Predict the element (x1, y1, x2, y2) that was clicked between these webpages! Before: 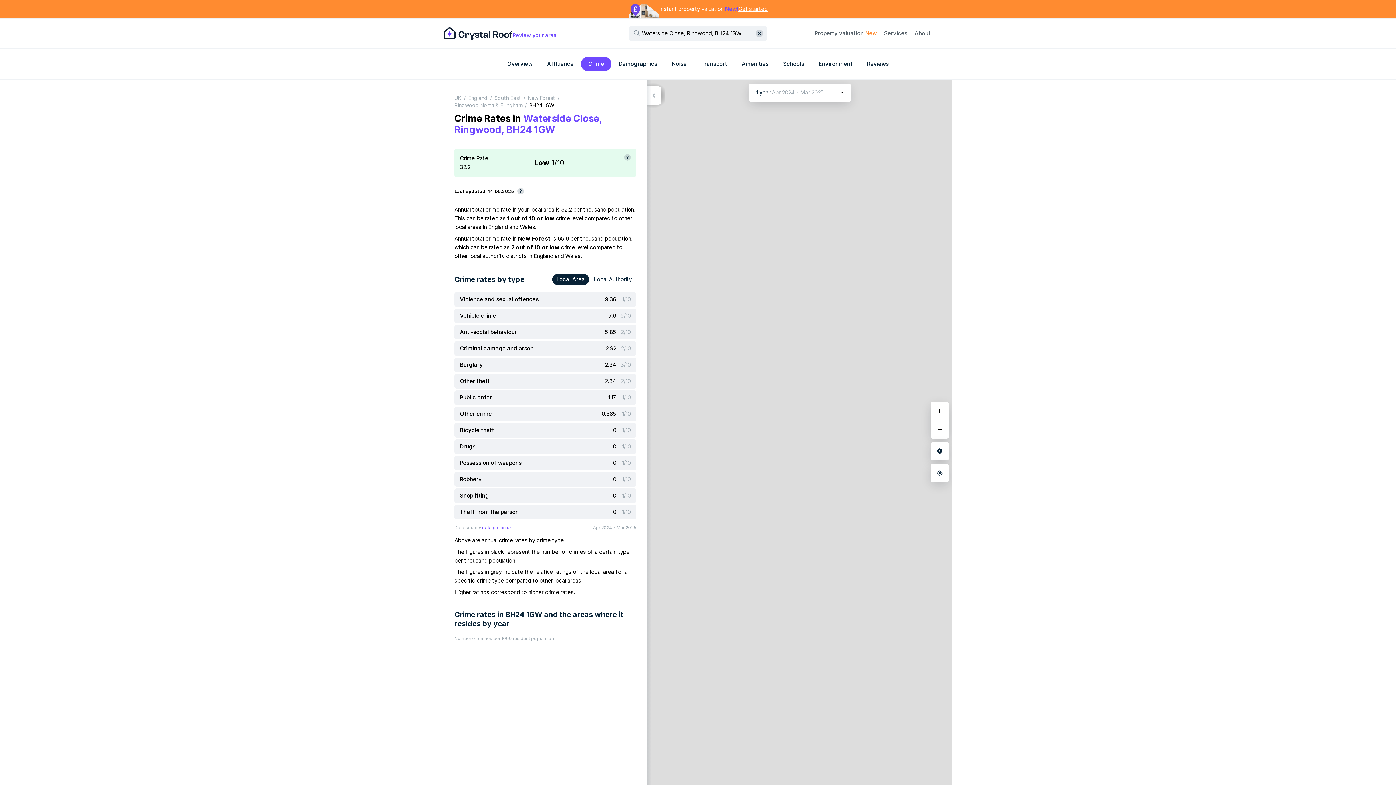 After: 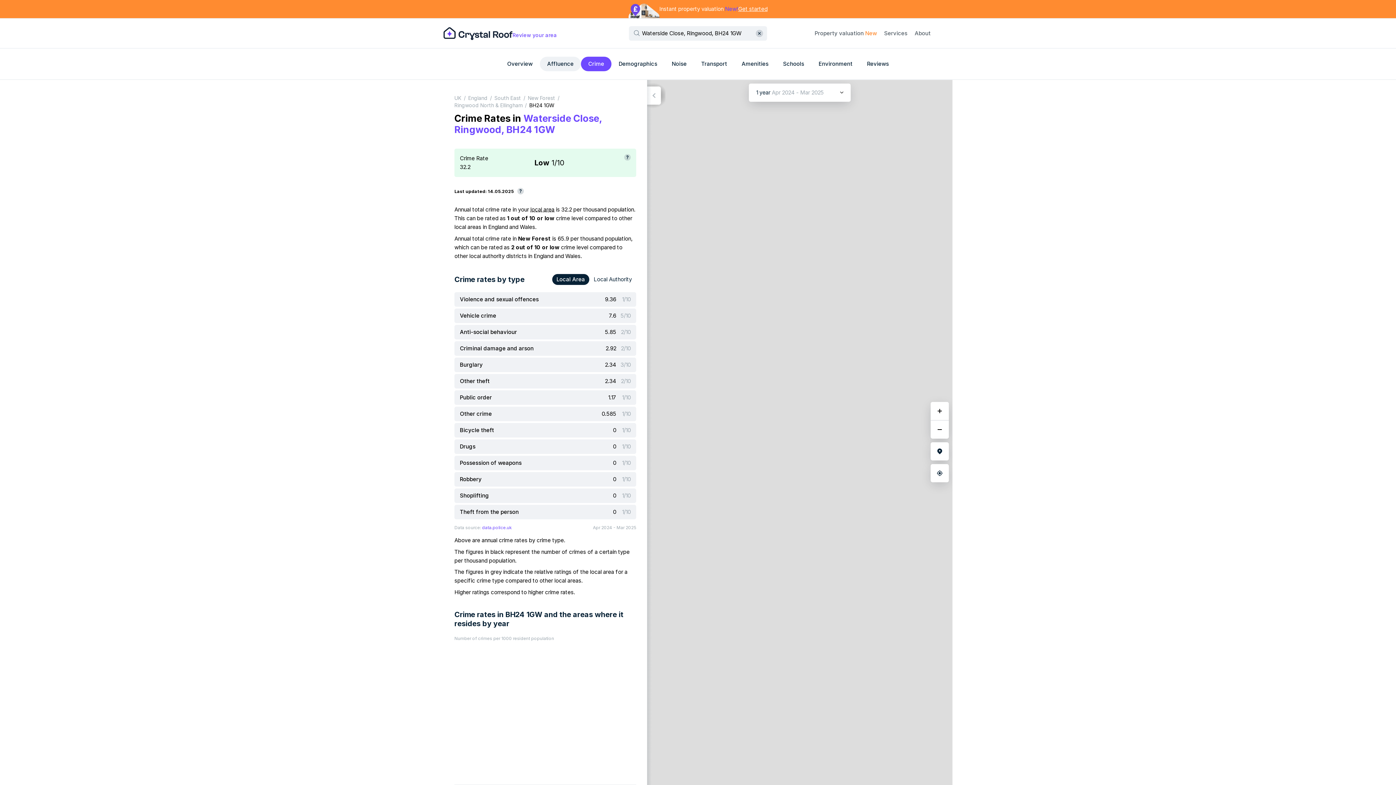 Action: label: Affluence bbox: (540, 56, 581, 71)